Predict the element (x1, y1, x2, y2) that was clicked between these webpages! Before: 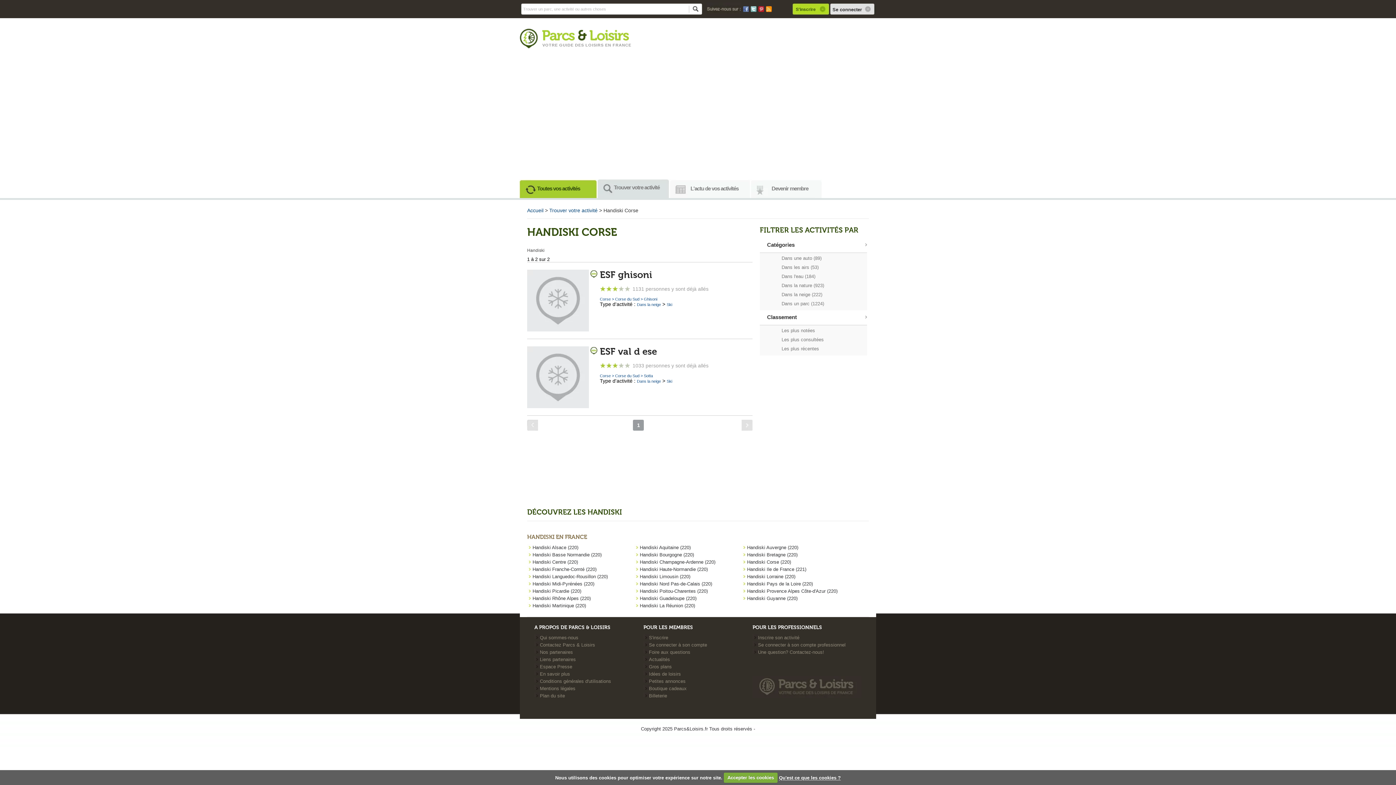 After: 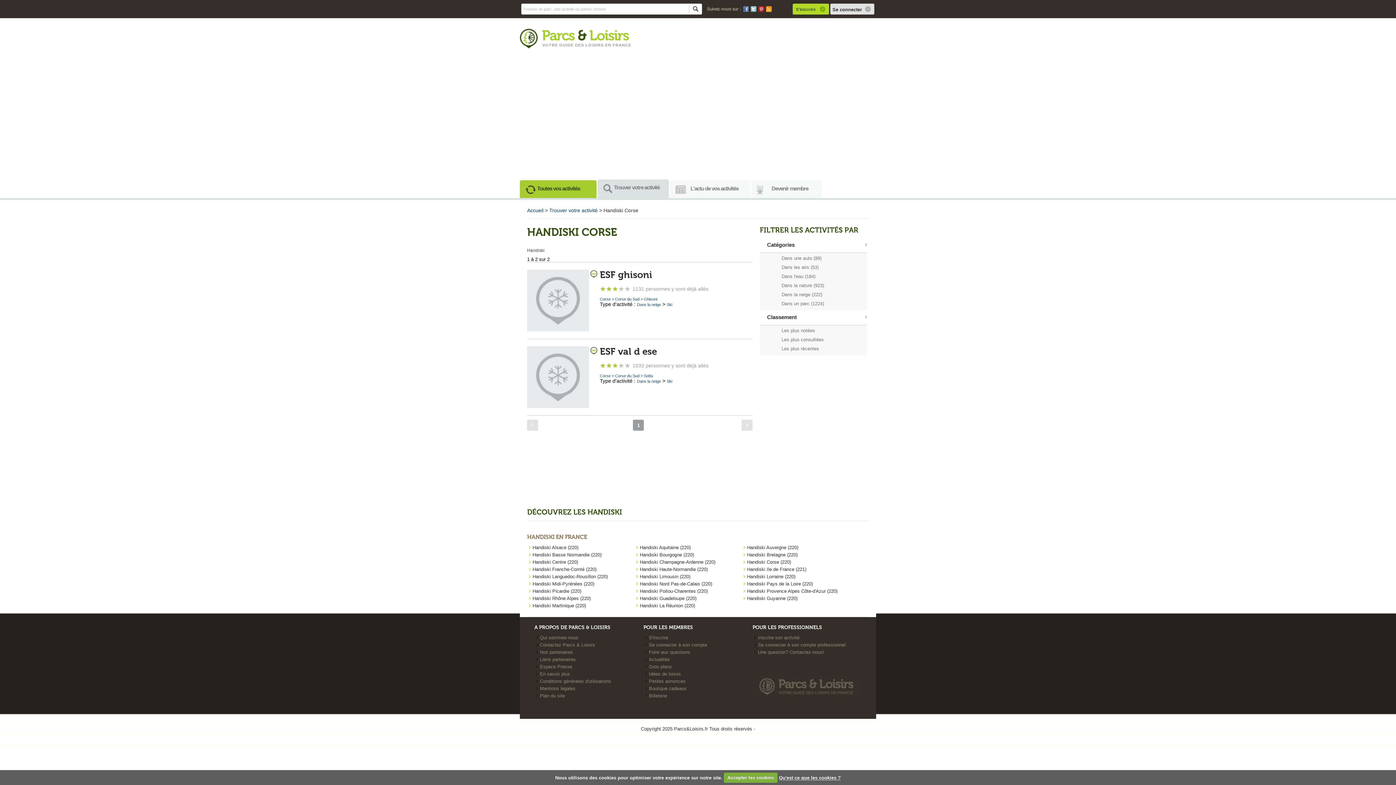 Action: bbox: (766, 6, 772, 12)